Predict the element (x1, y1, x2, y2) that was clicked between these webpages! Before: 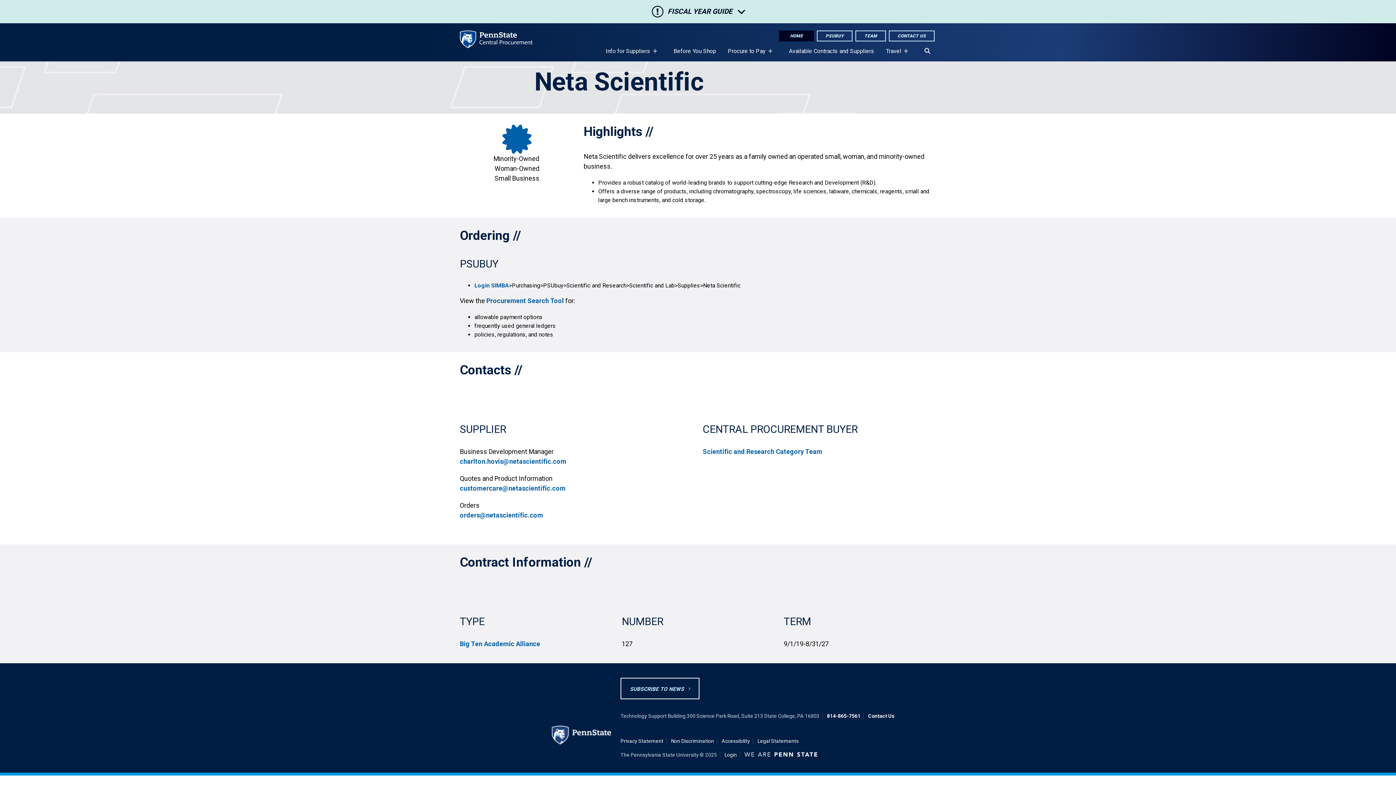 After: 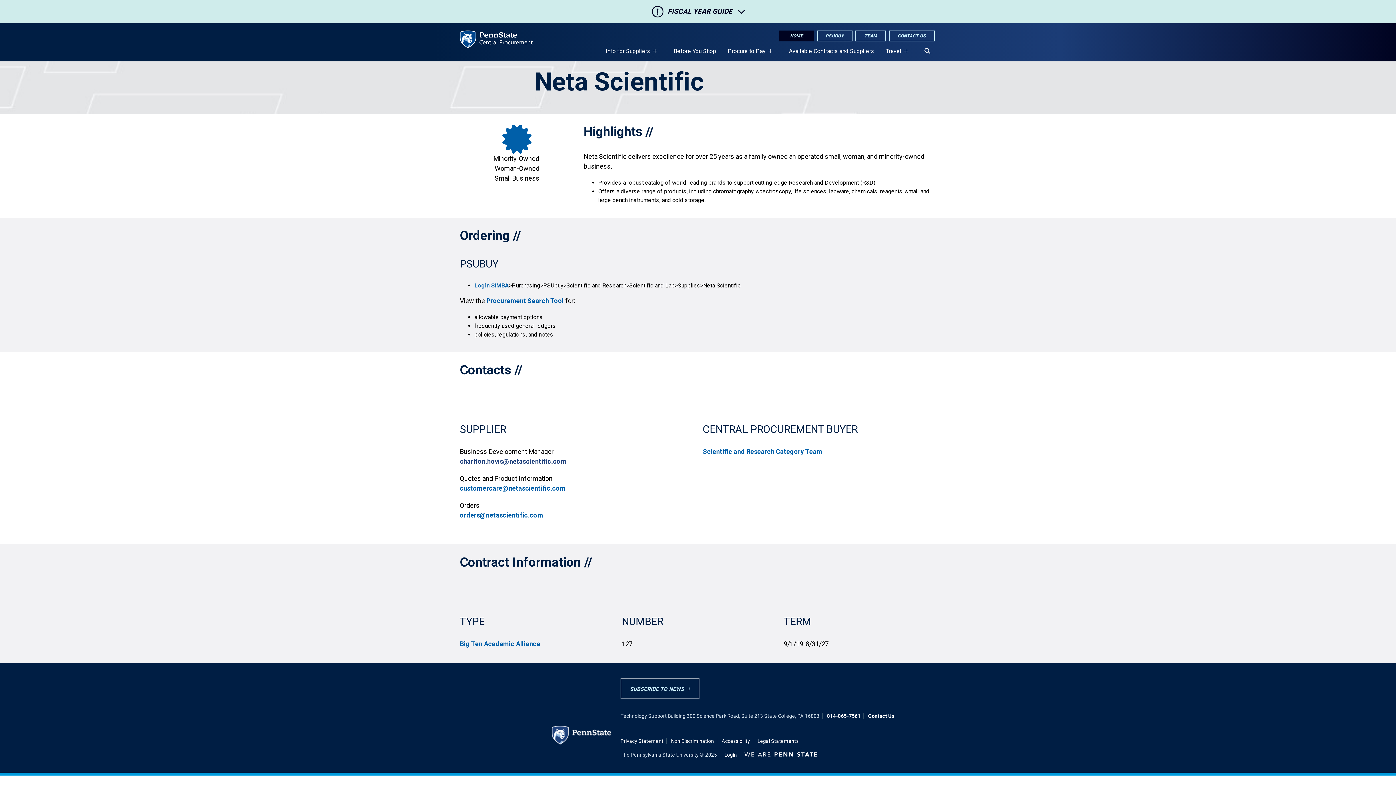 Action: bbox: (460, 457, 566, 465) label: charlton.hovis@netascientific.com